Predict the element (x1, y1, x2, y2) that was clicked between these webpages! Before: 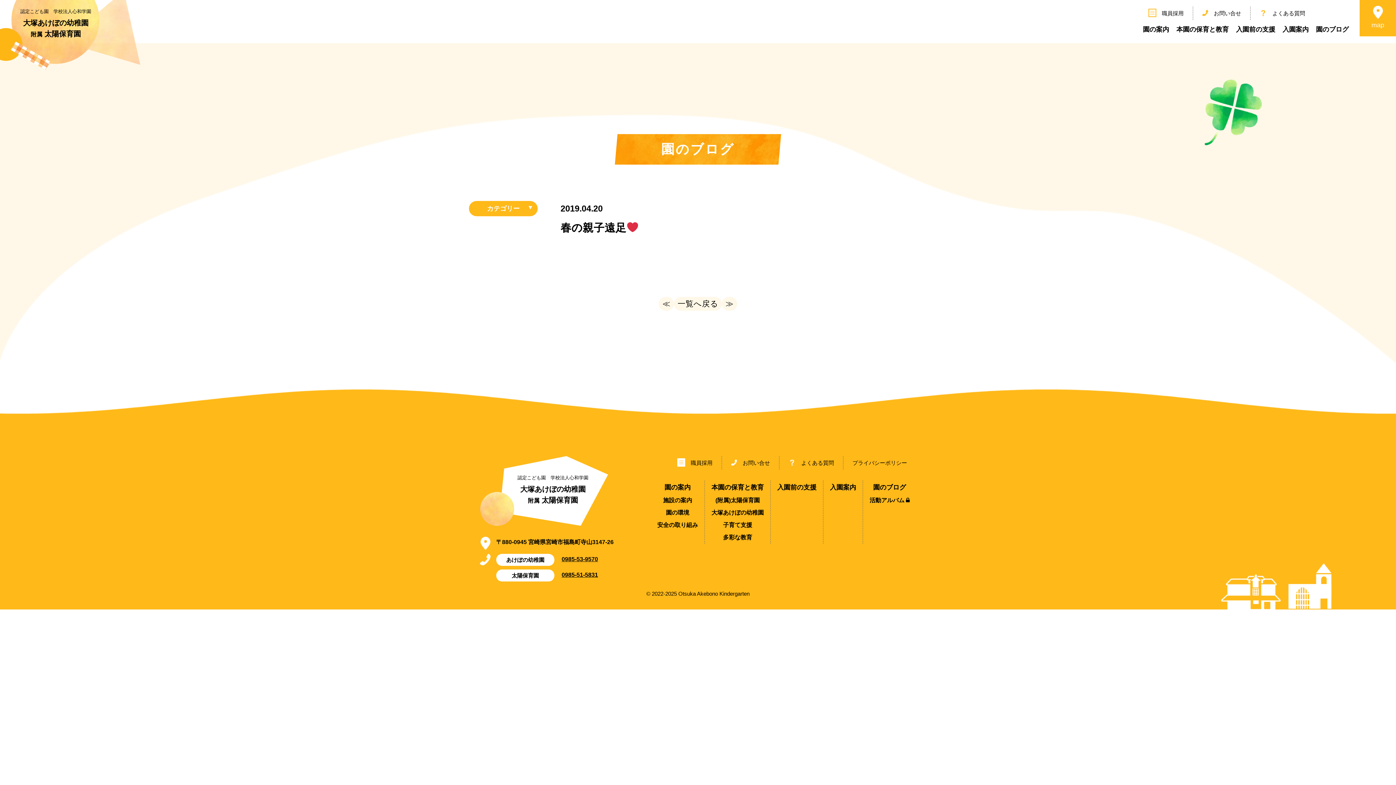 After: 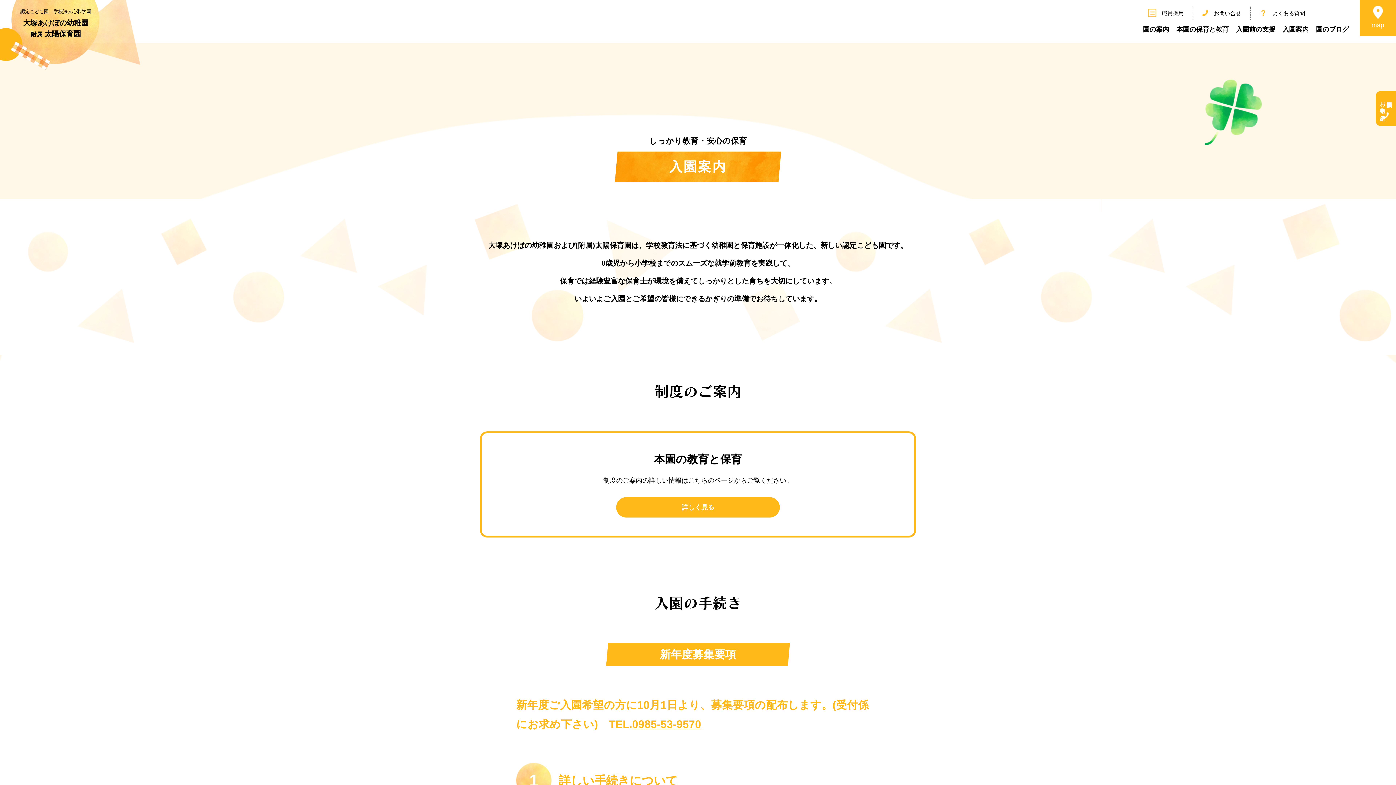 Action: bbox: (830, 482, 856, 493) label: 入園案内